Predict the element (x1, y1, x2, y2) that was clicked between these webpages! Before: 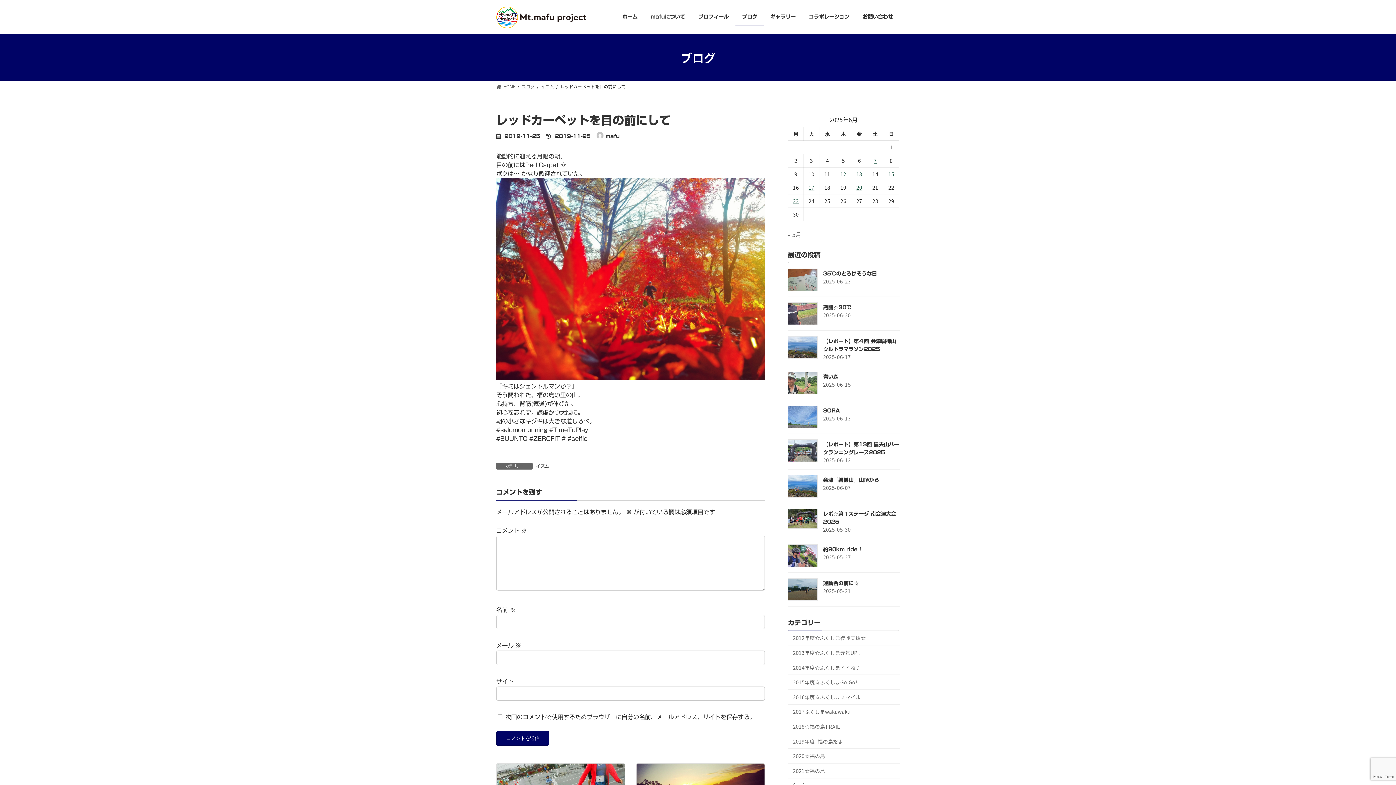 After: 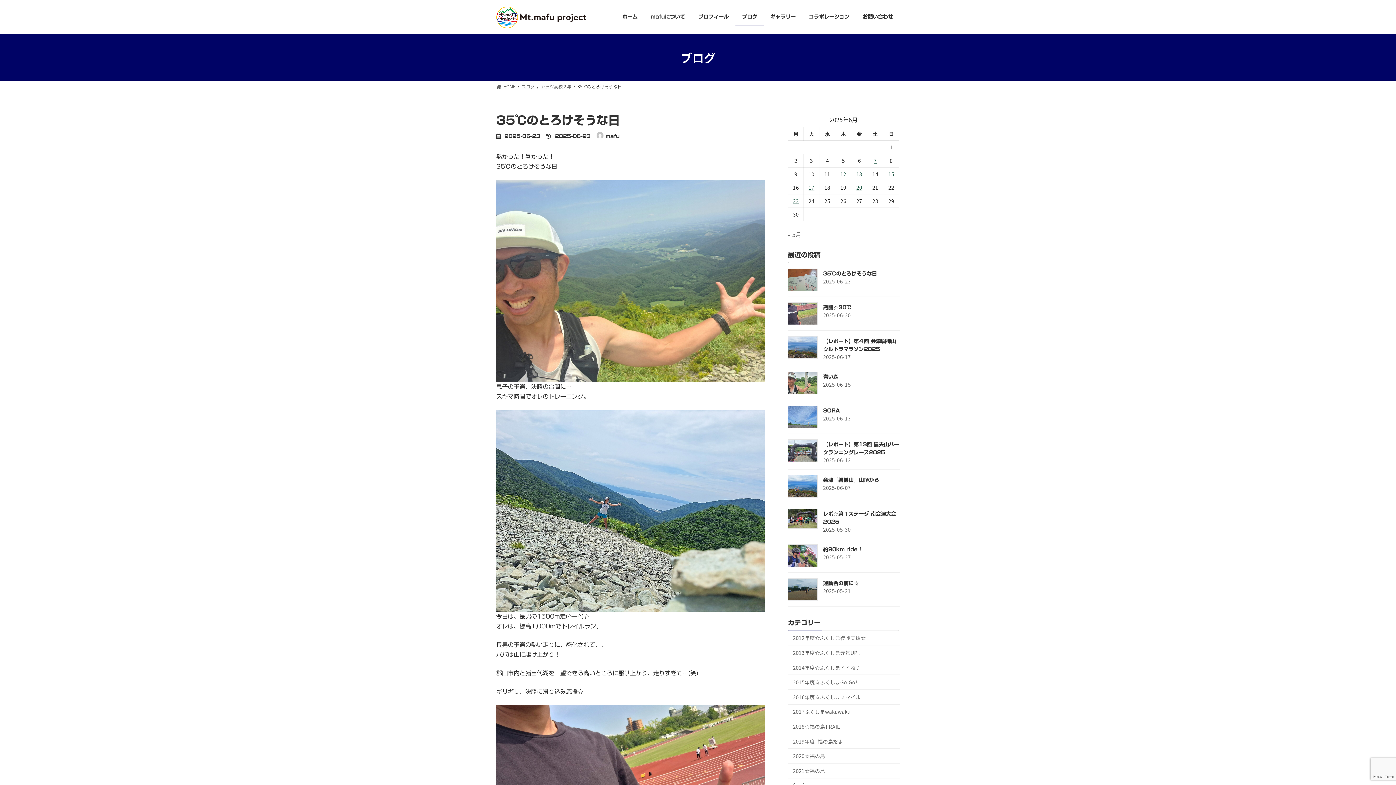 Action: bbox: (788, 268, 817, 291)